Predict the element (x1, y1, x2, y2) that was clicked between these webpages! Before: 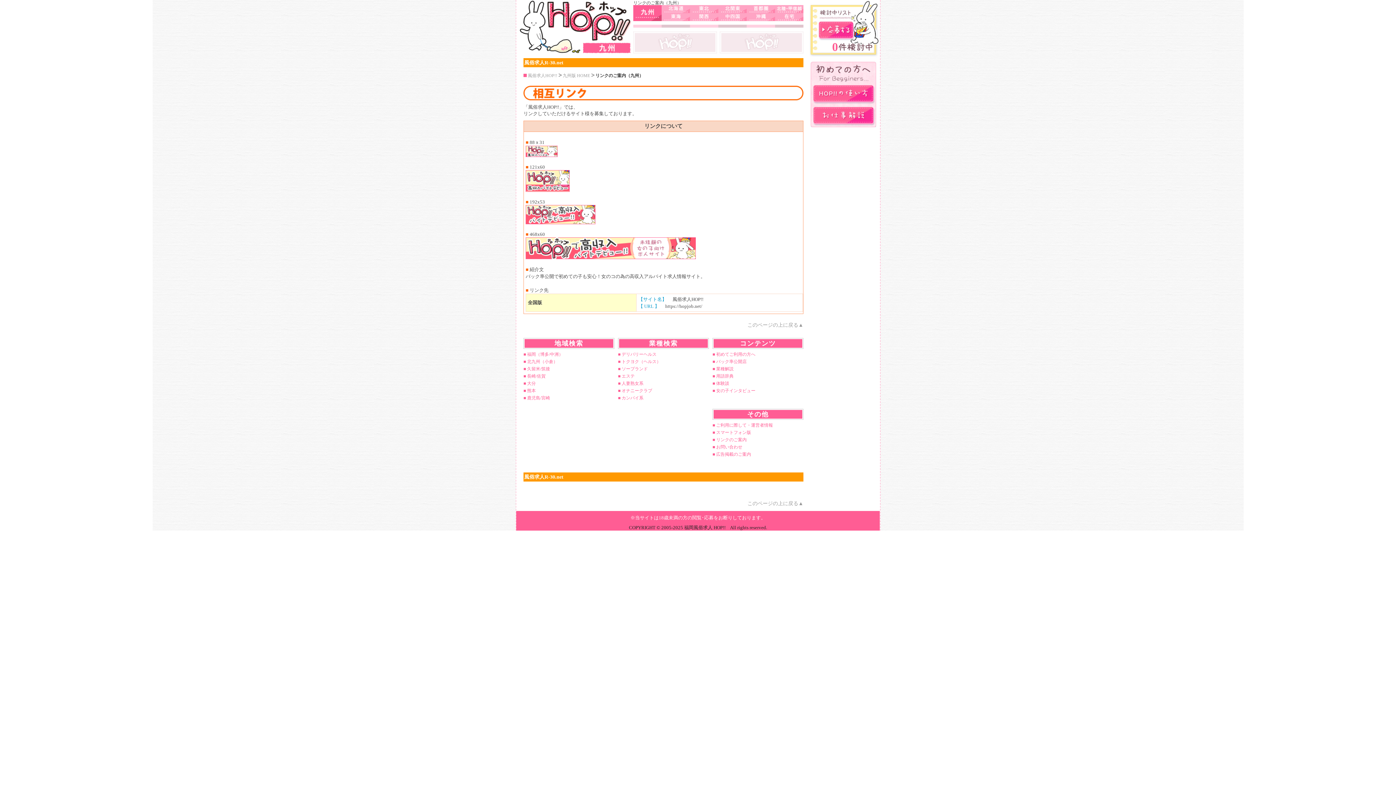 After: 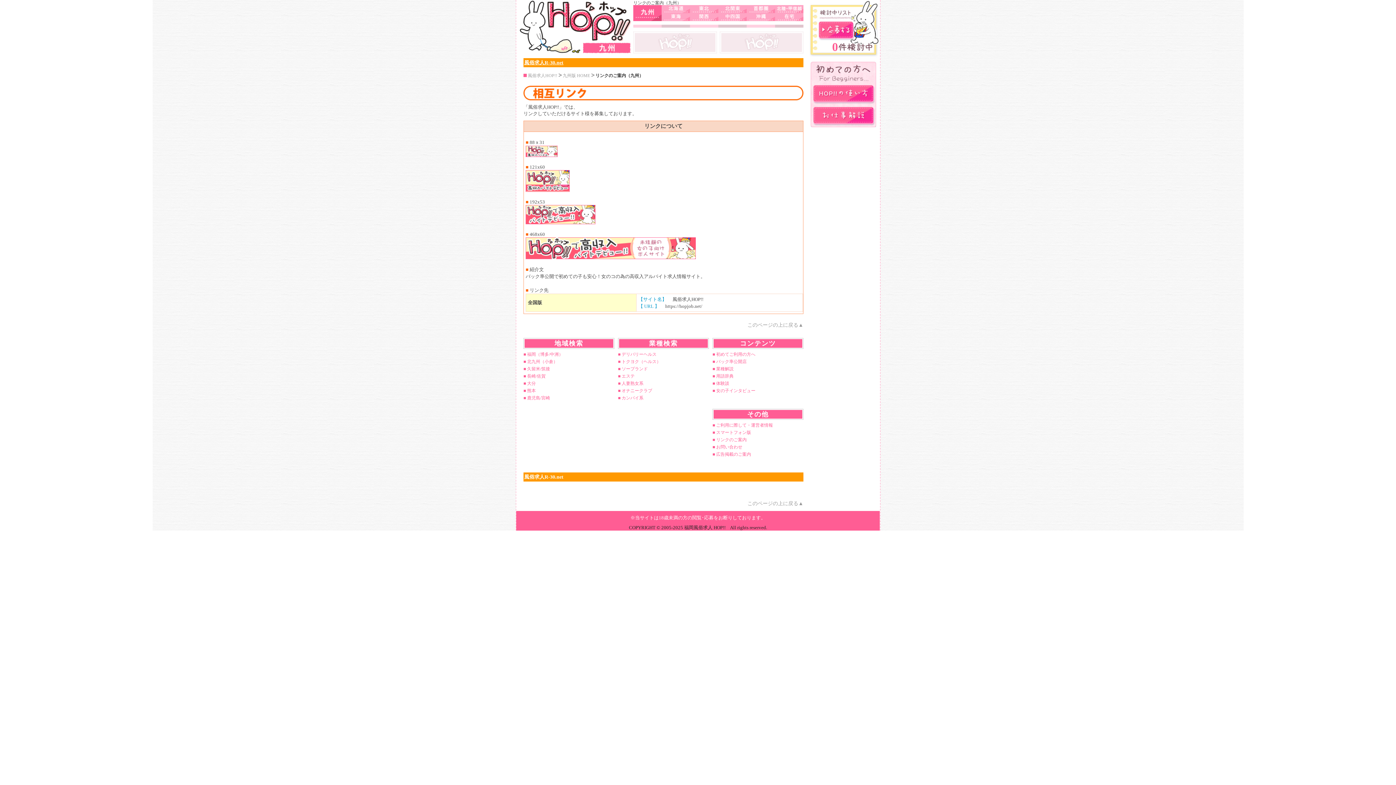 Action: bbox: (524, 60, 563, 65) label: 風俗求人R-30.net